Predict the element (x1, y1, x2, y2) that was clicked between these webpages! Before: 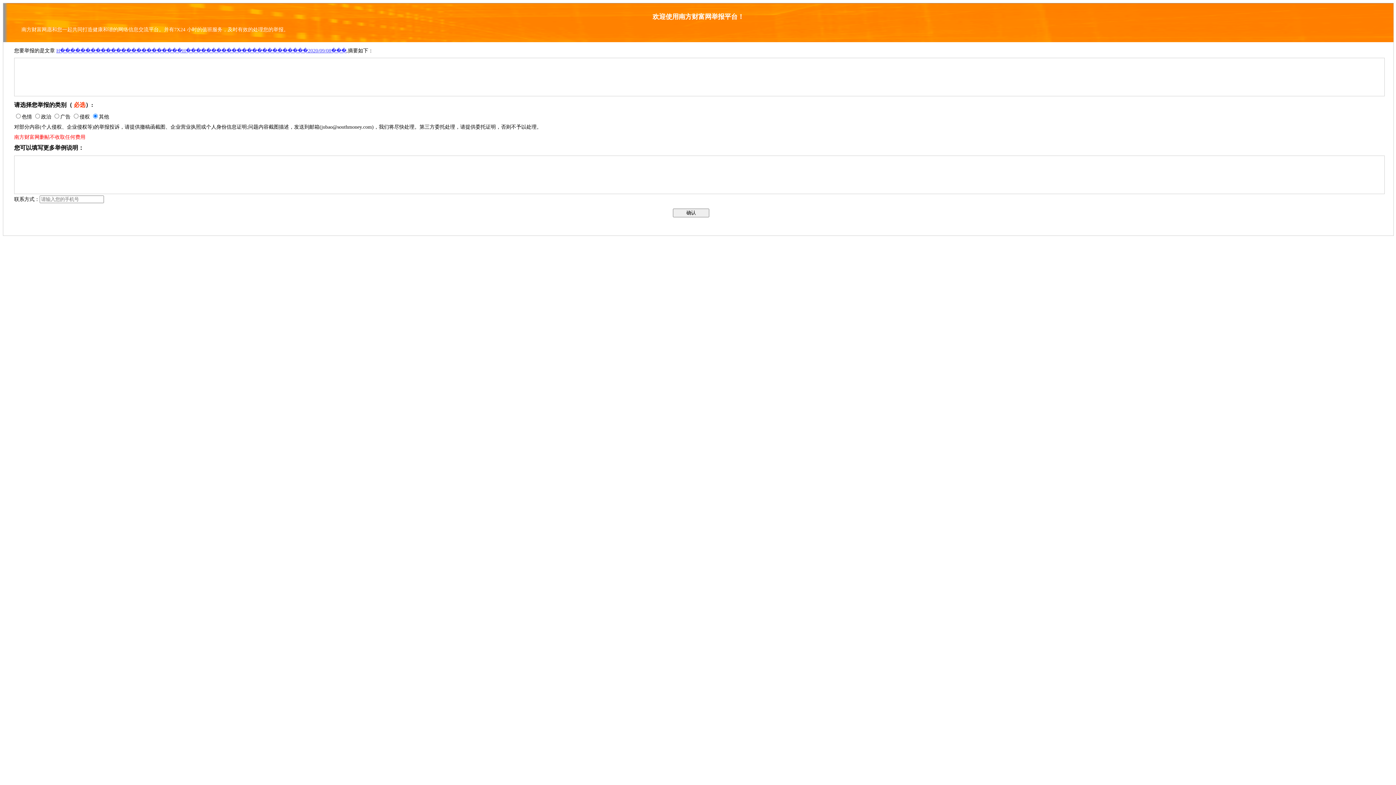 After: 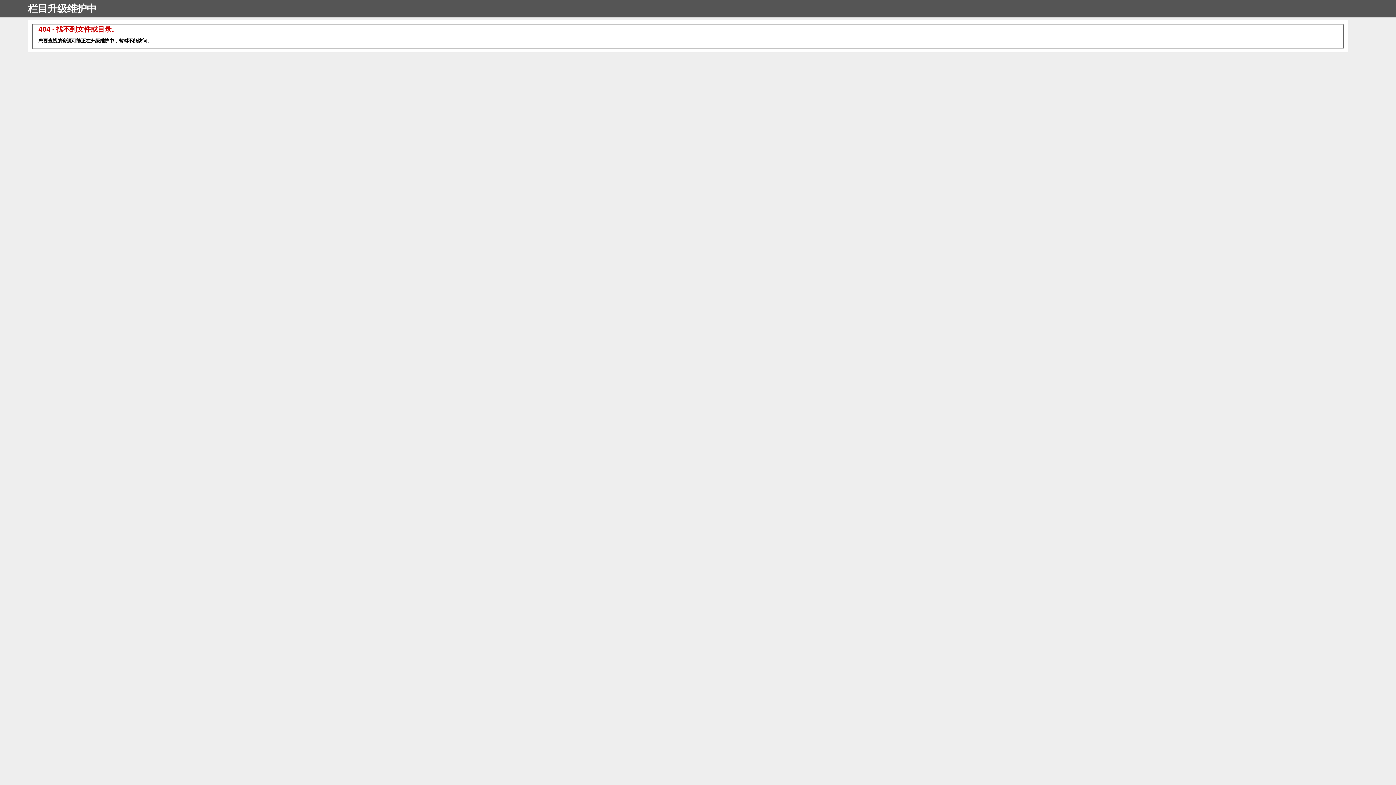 Action: label: H������������������������H������������������������2020/09/08��� bbox: (56, 48, 346, 53)